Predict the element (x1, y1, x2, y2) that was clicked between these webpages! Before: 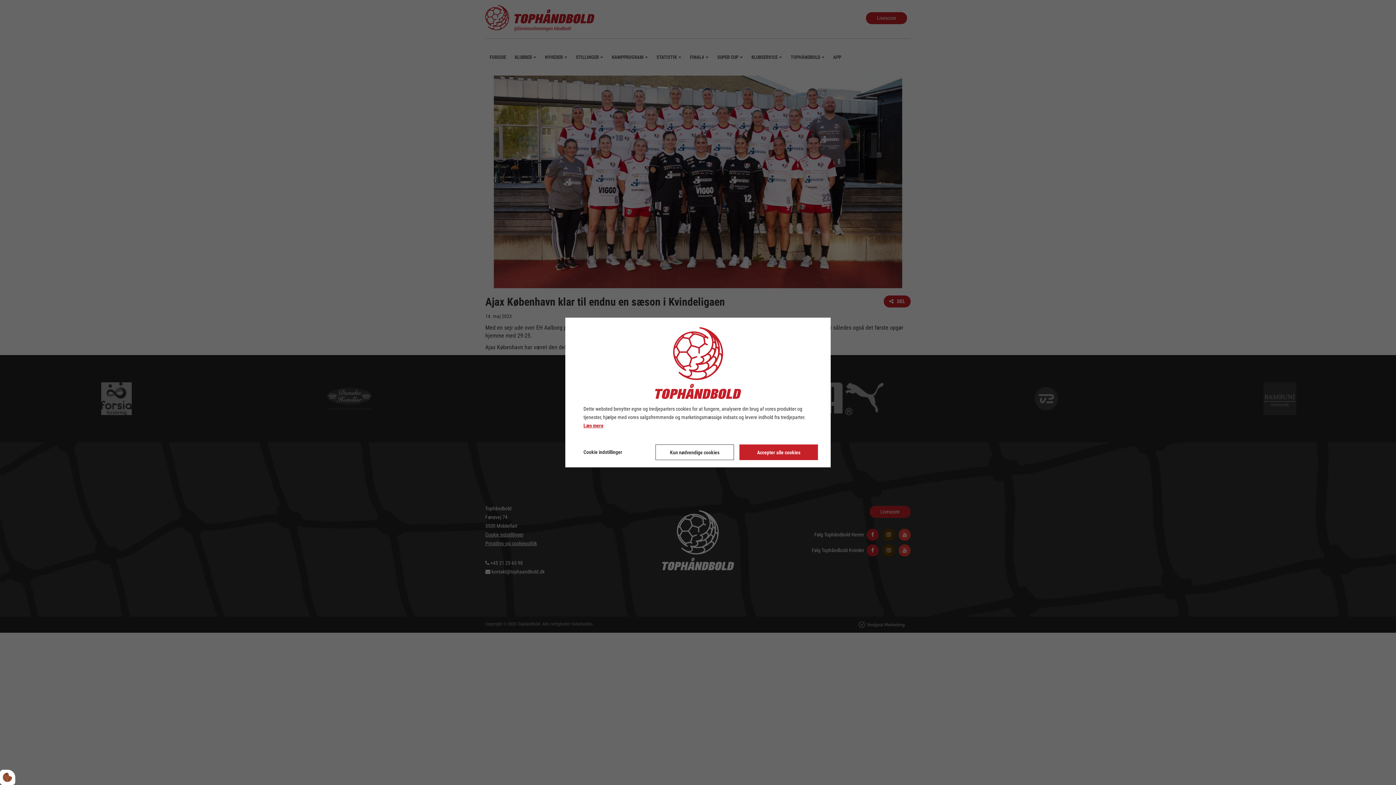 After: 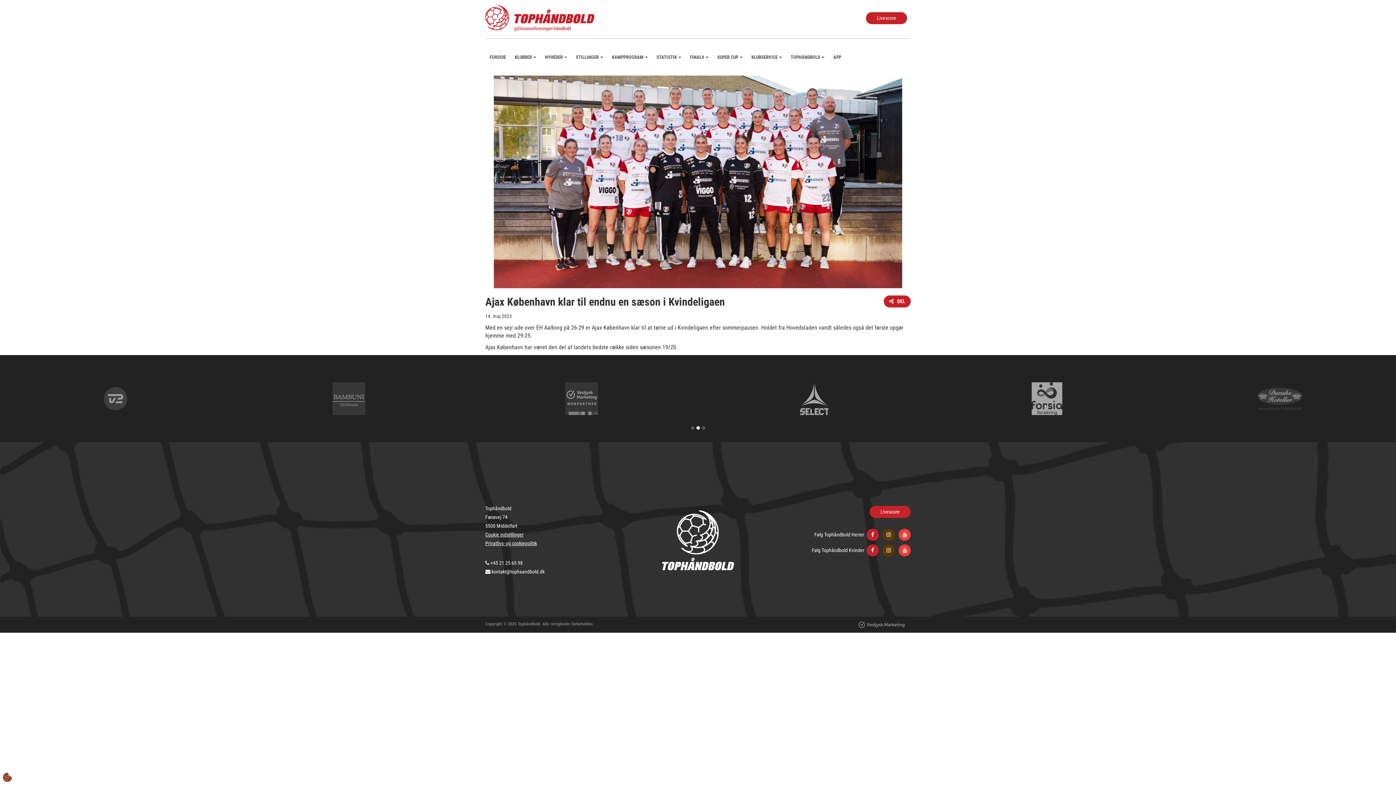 Action: bbox: (655, 444, 734, 460) label: Accepter kun nødvendige cookies